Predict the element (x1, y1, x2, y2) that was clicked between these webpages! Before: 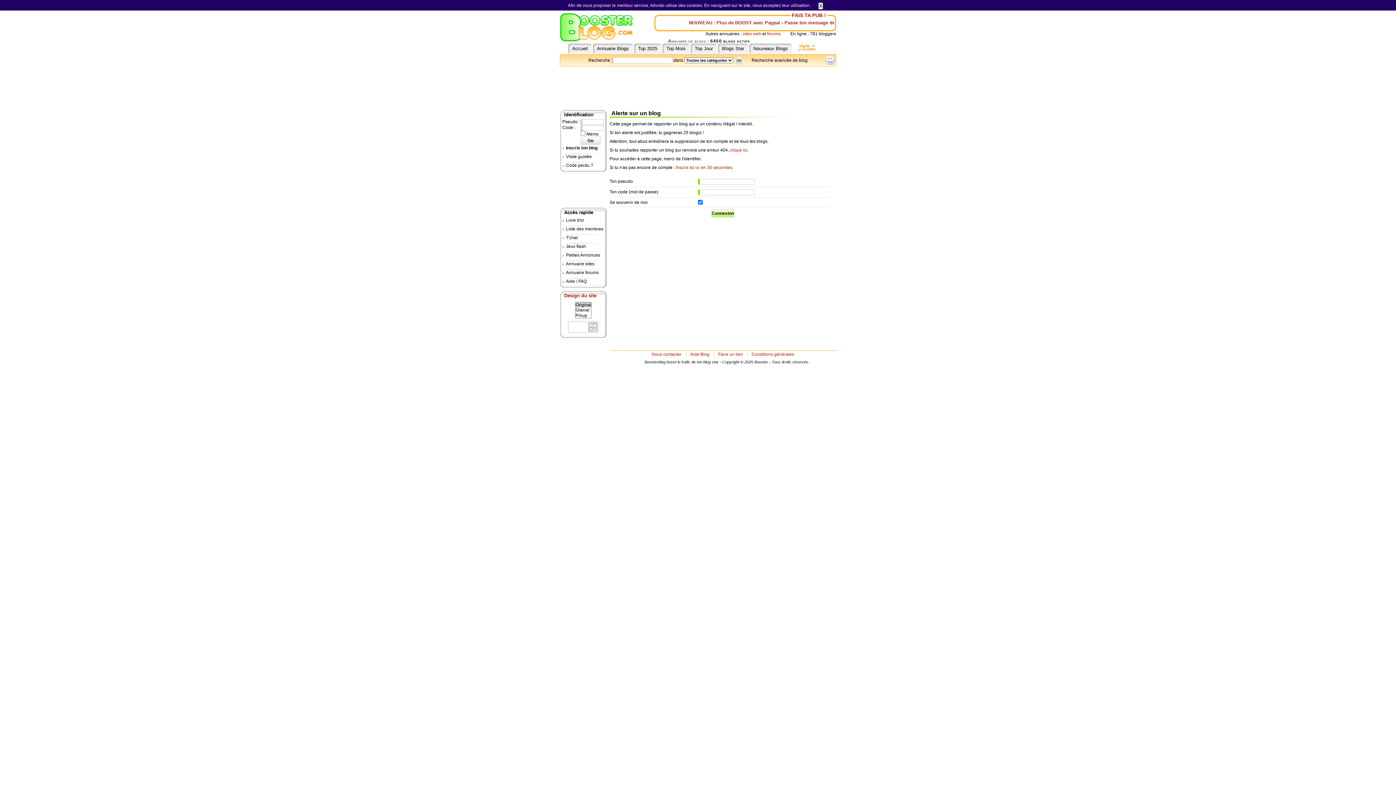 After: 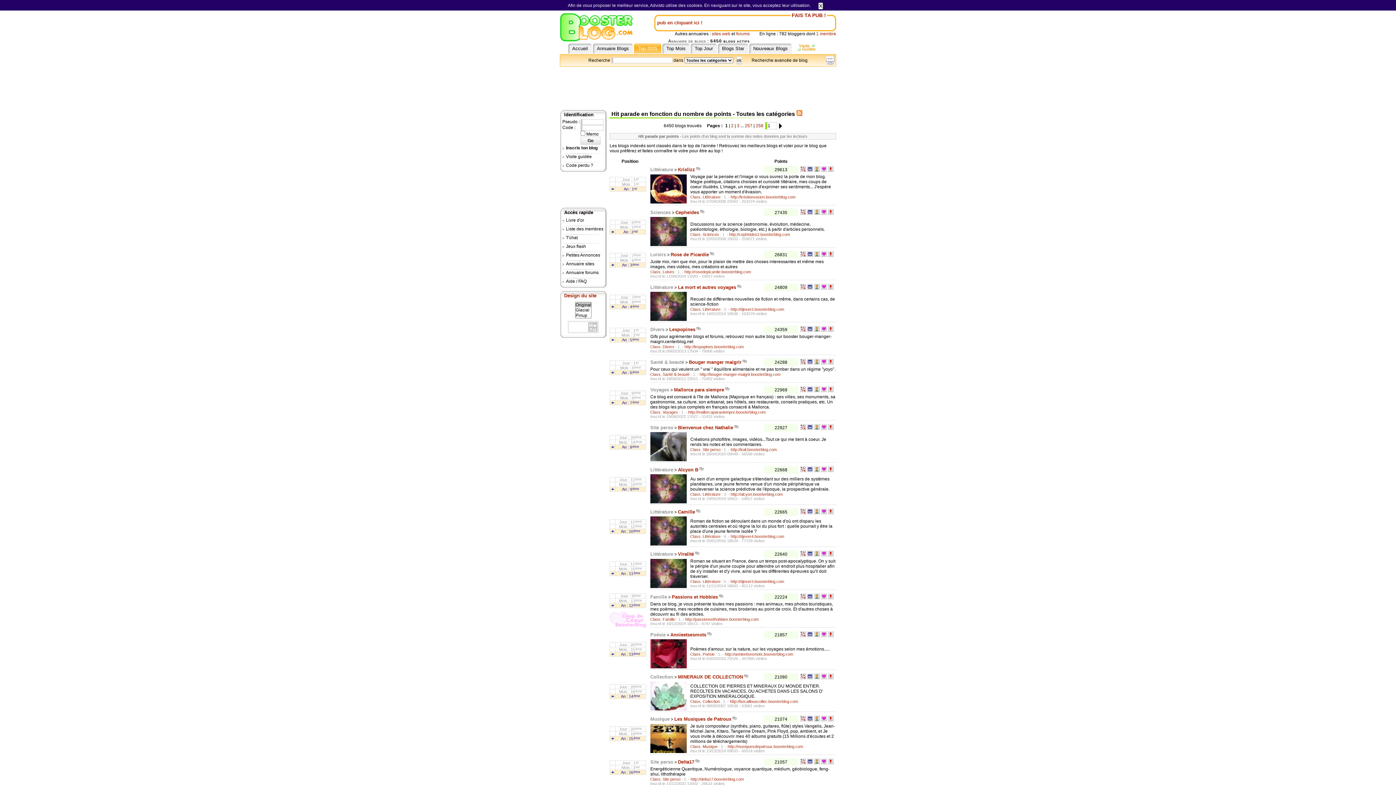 Action: bbox: (634, 43, 661, 53) label: Top 2025